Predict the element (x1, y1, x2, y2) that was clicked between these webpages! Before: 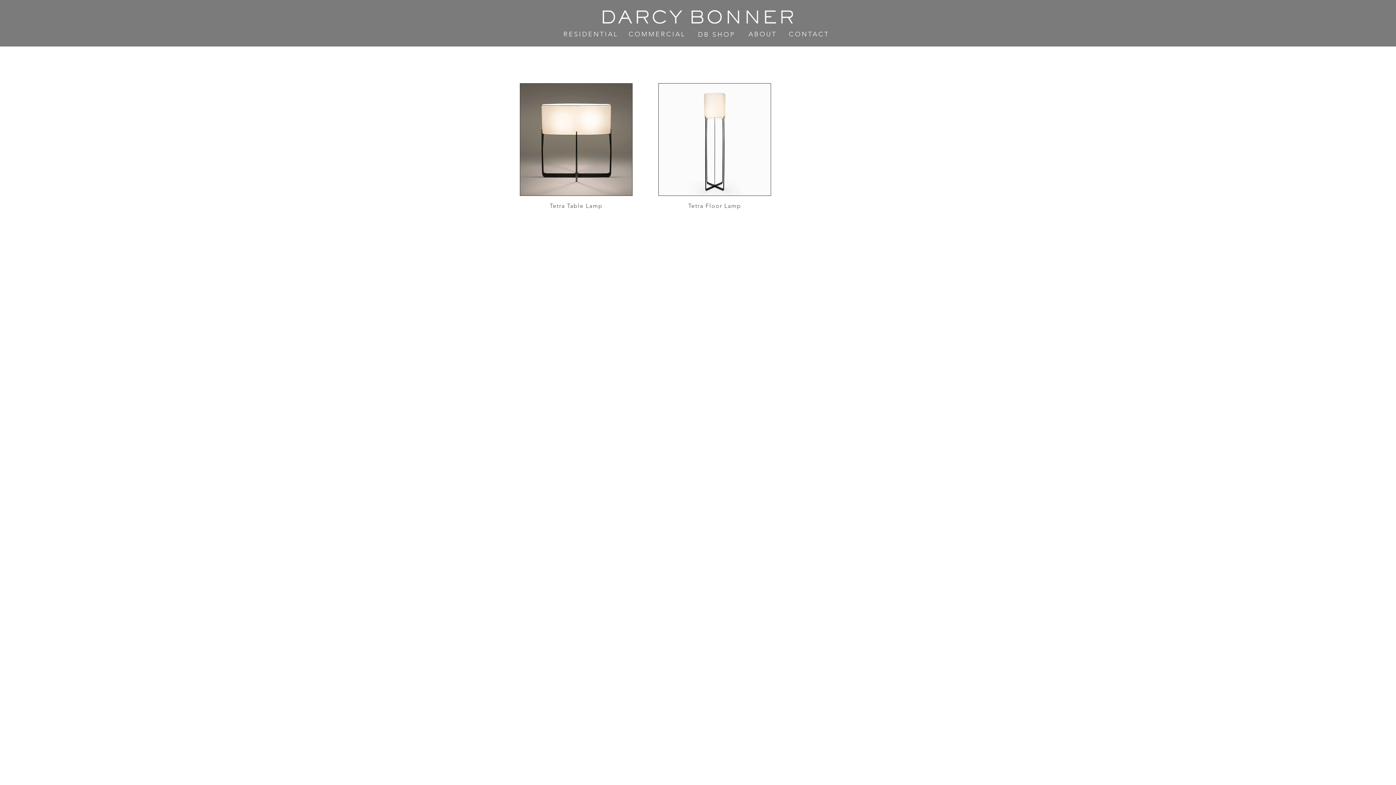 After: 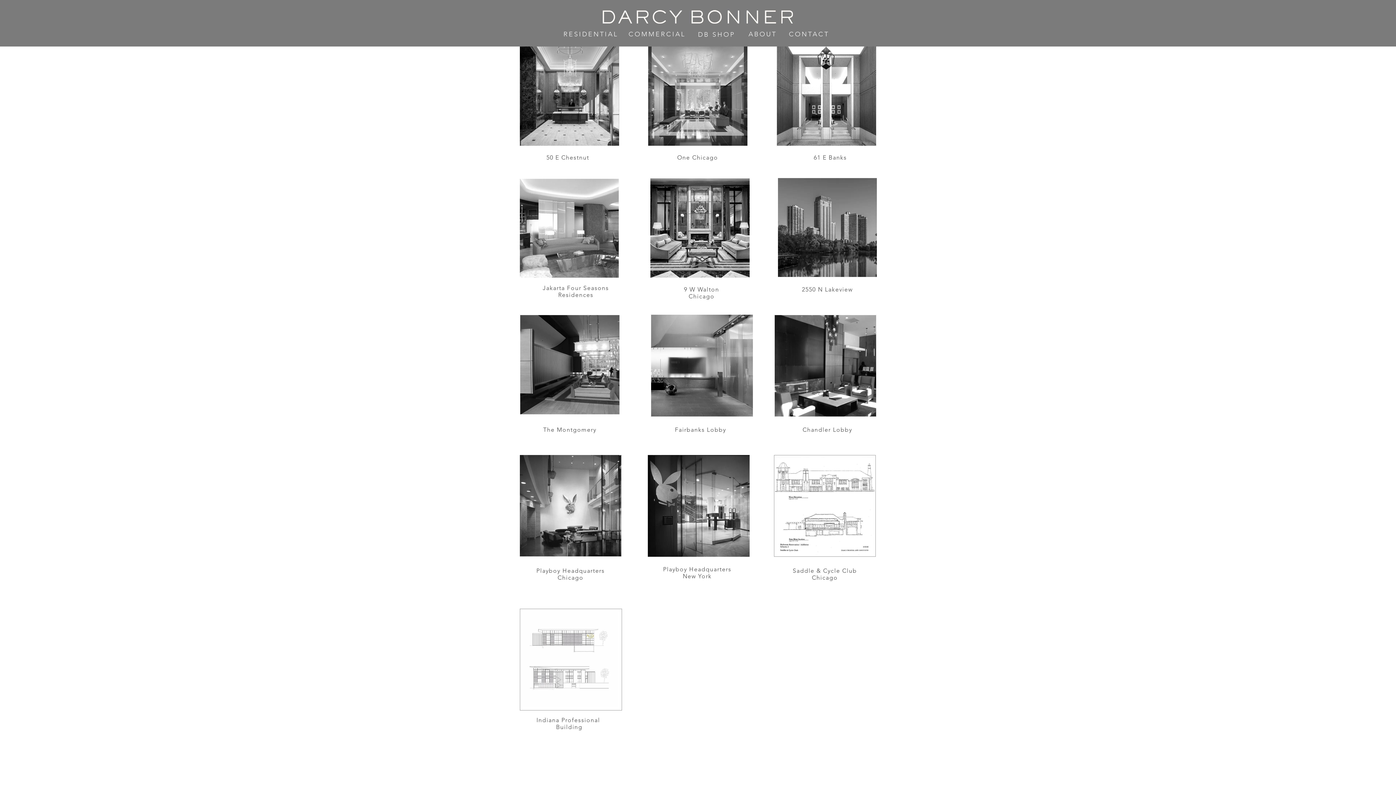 Action: label: COMMERCIAL bbox: (628, 30, 685, 37)